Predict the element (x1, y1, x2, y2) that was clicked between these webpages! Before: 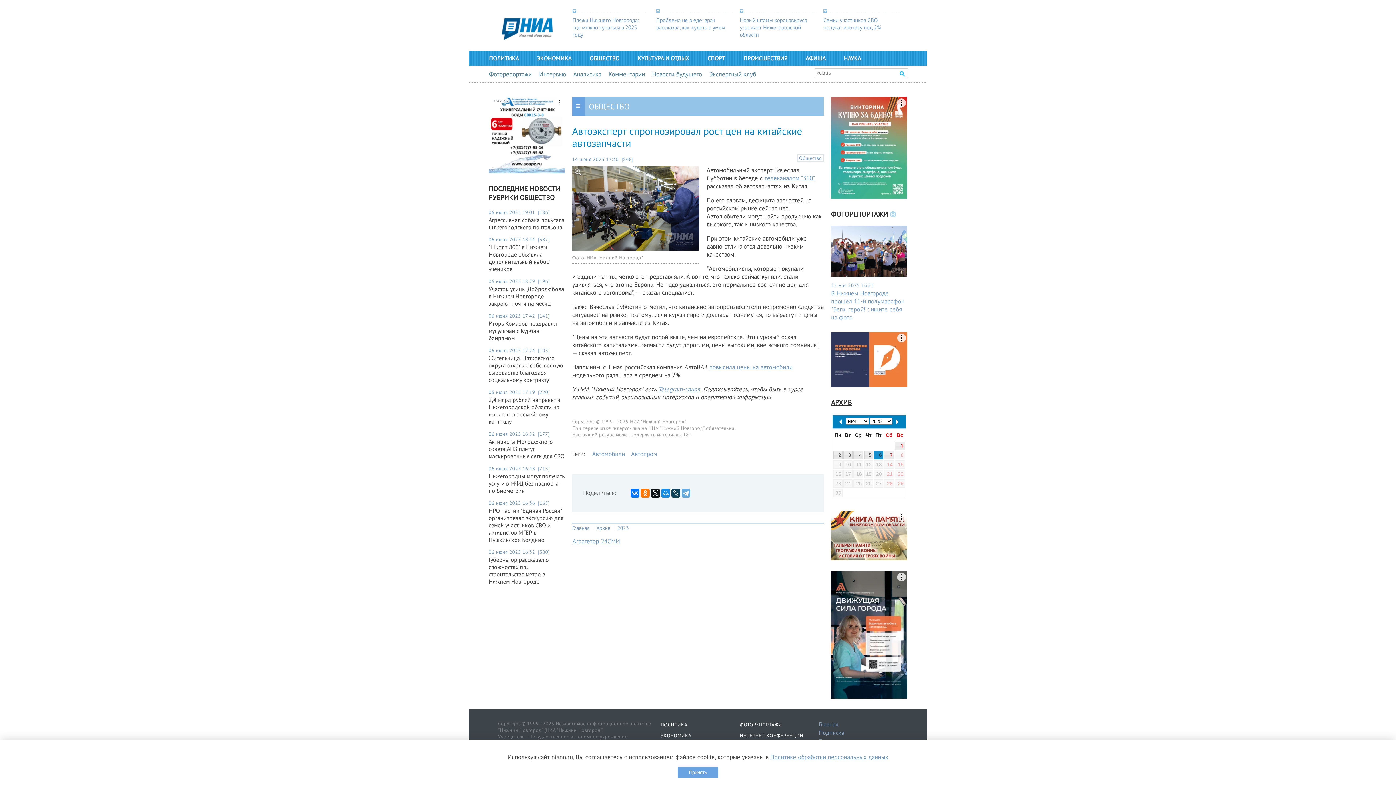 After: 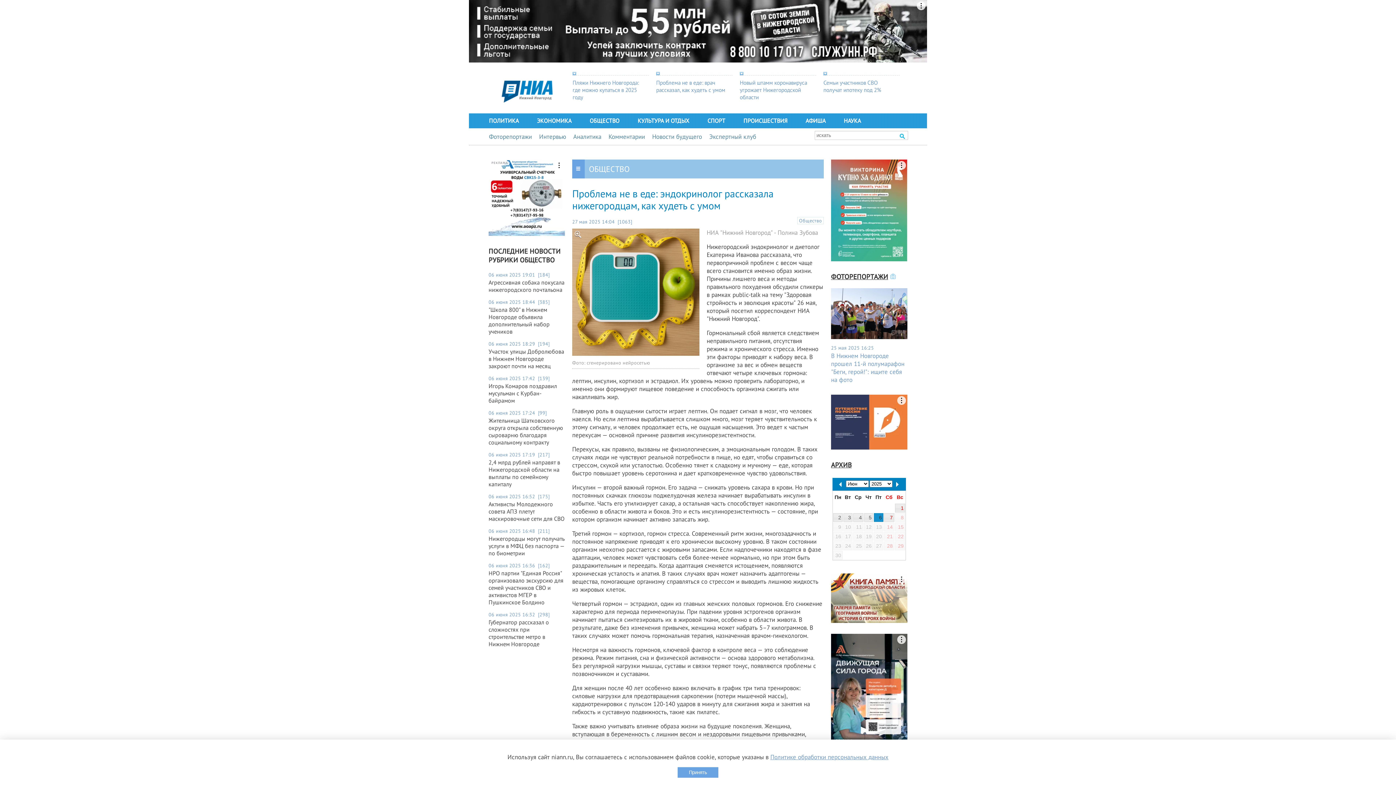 Action: bbox: (656, 16, 729, 30) label: Проблема не в еде: врач рассказал, как худеть с умом